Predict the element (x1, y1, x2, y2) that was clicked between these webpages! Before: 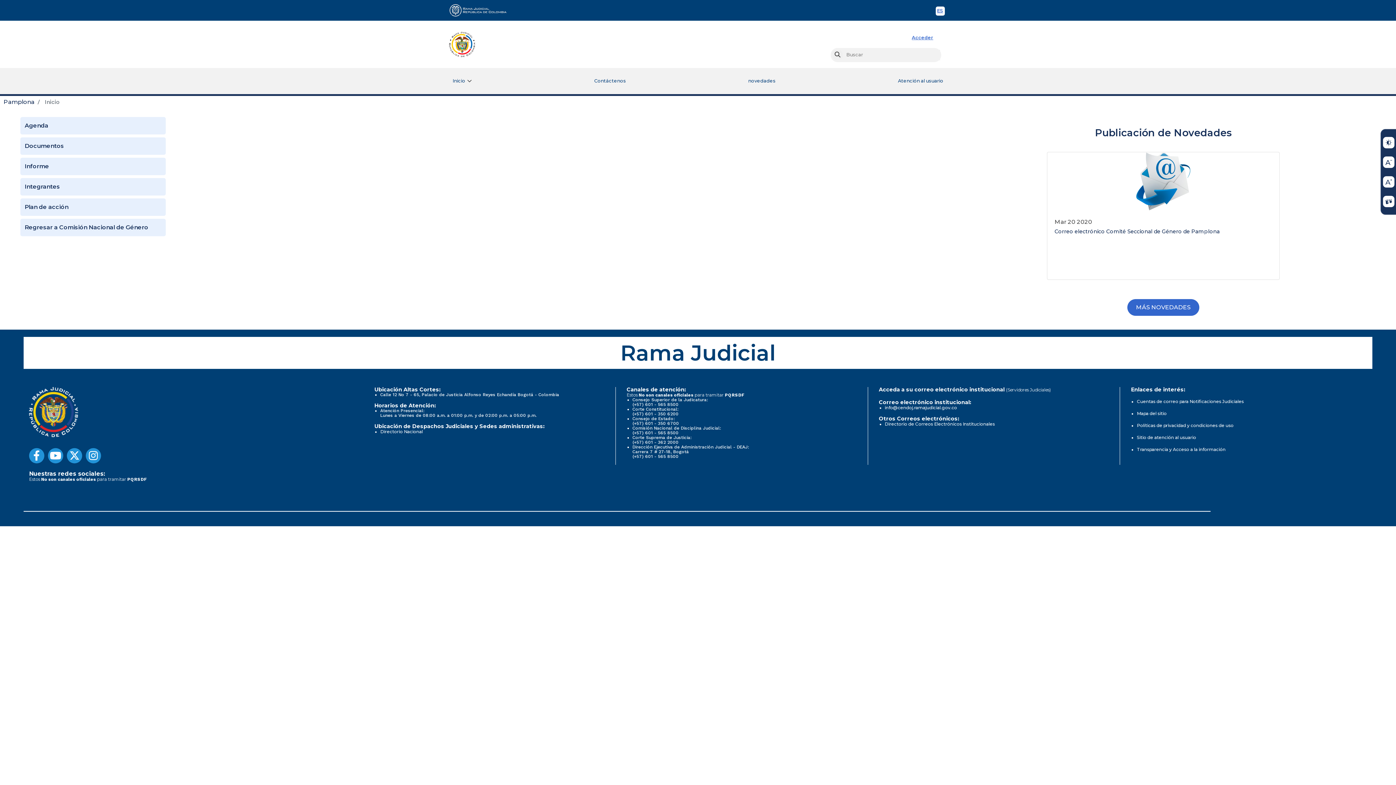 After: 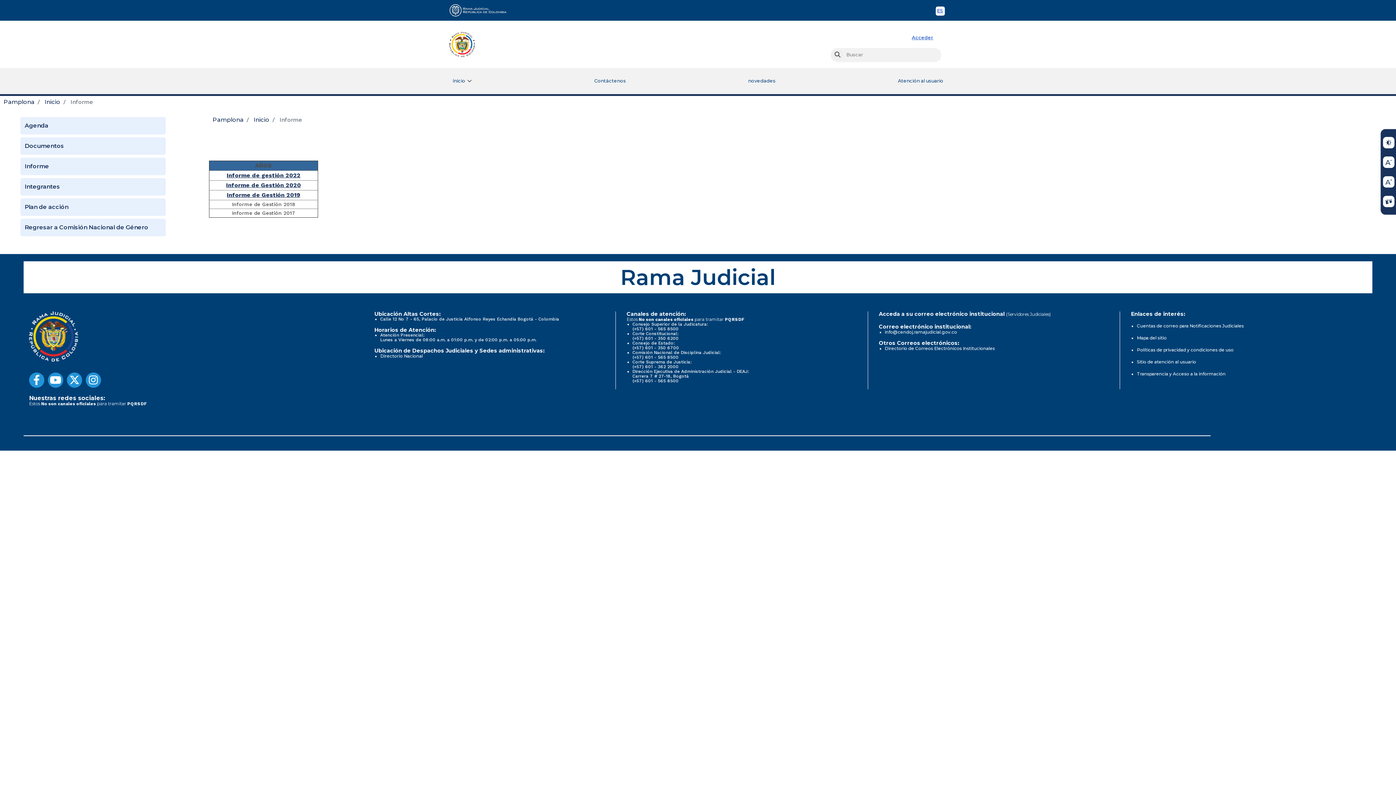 Action: label: Informe bbox: (20, 157, 165, 175)